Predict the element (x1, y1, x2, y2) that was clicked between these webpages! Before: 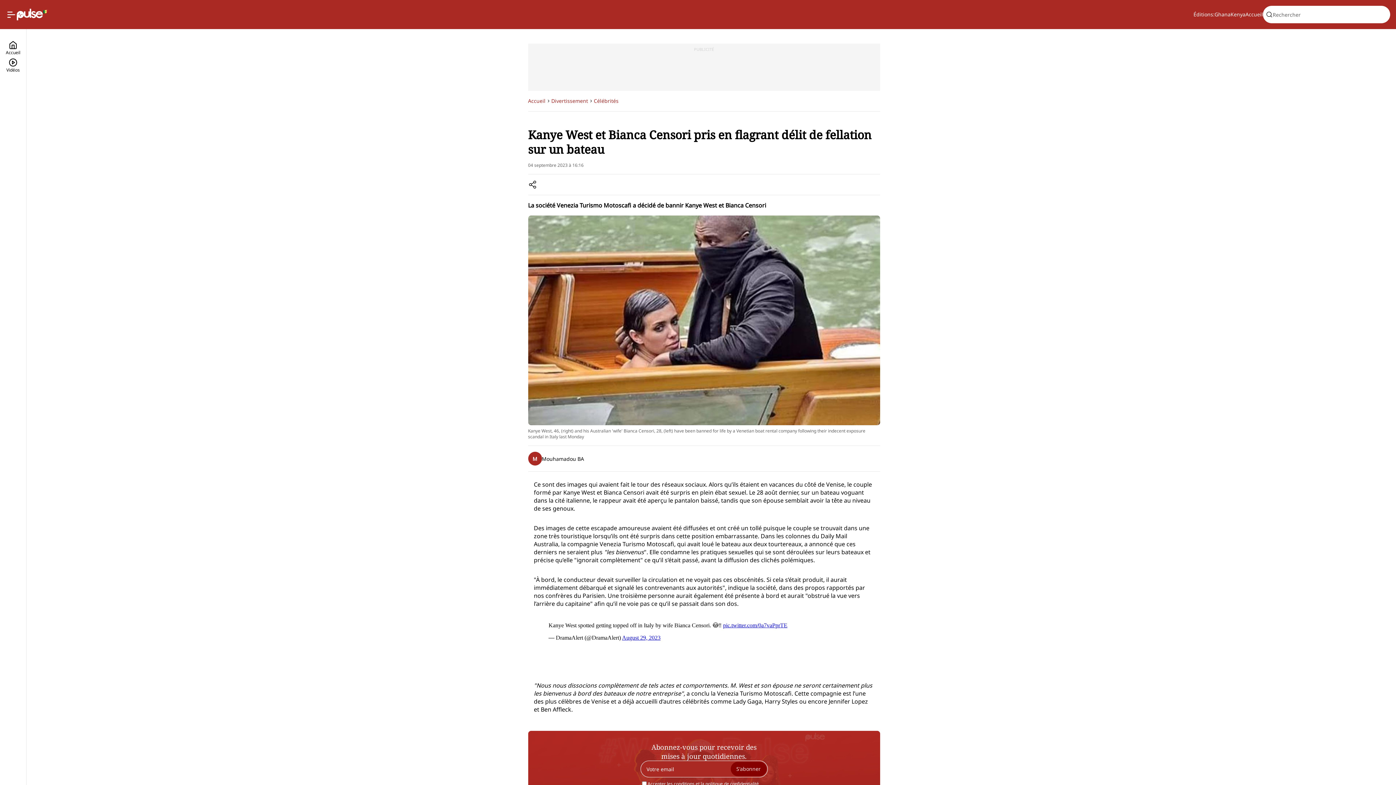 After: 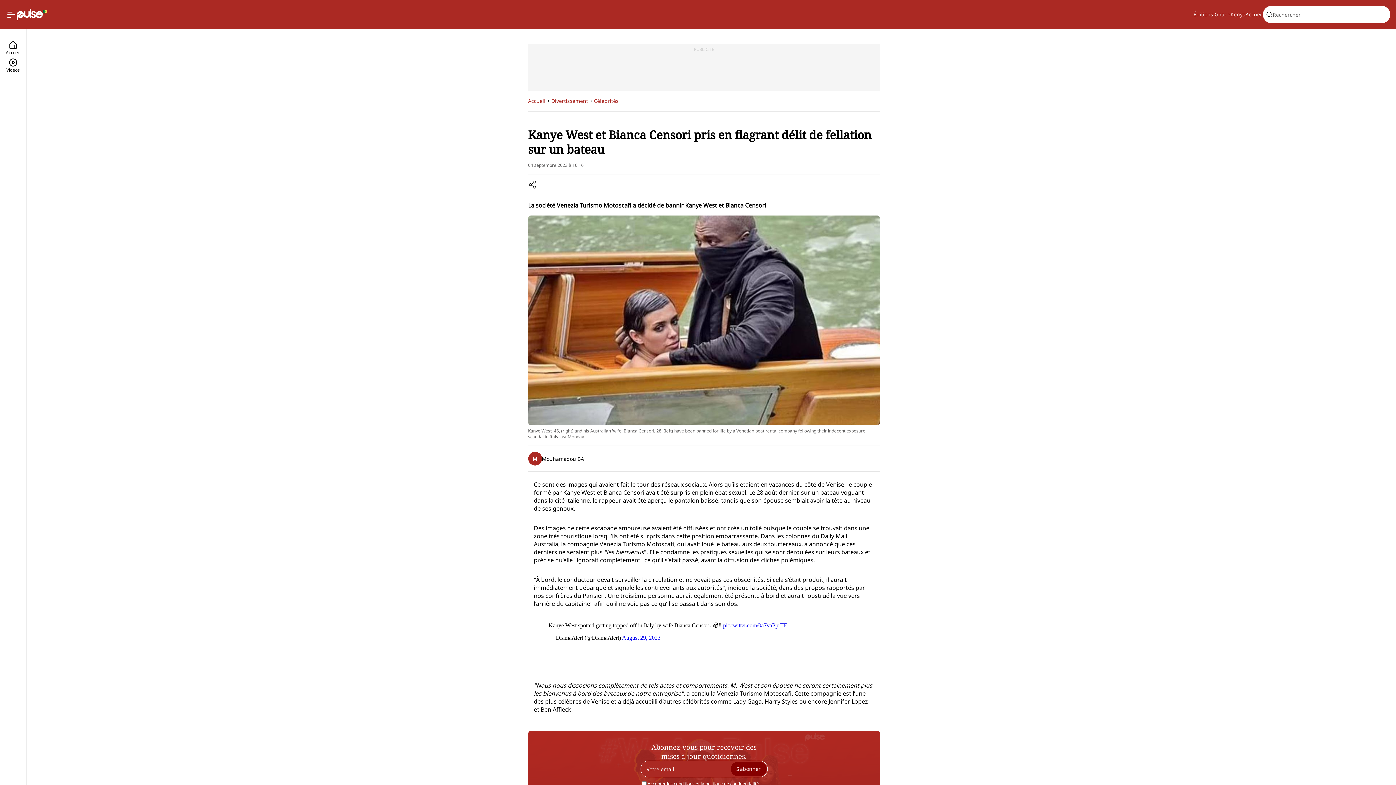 Action: label: Kenya bbox: (1230, 10, 1245, 18)